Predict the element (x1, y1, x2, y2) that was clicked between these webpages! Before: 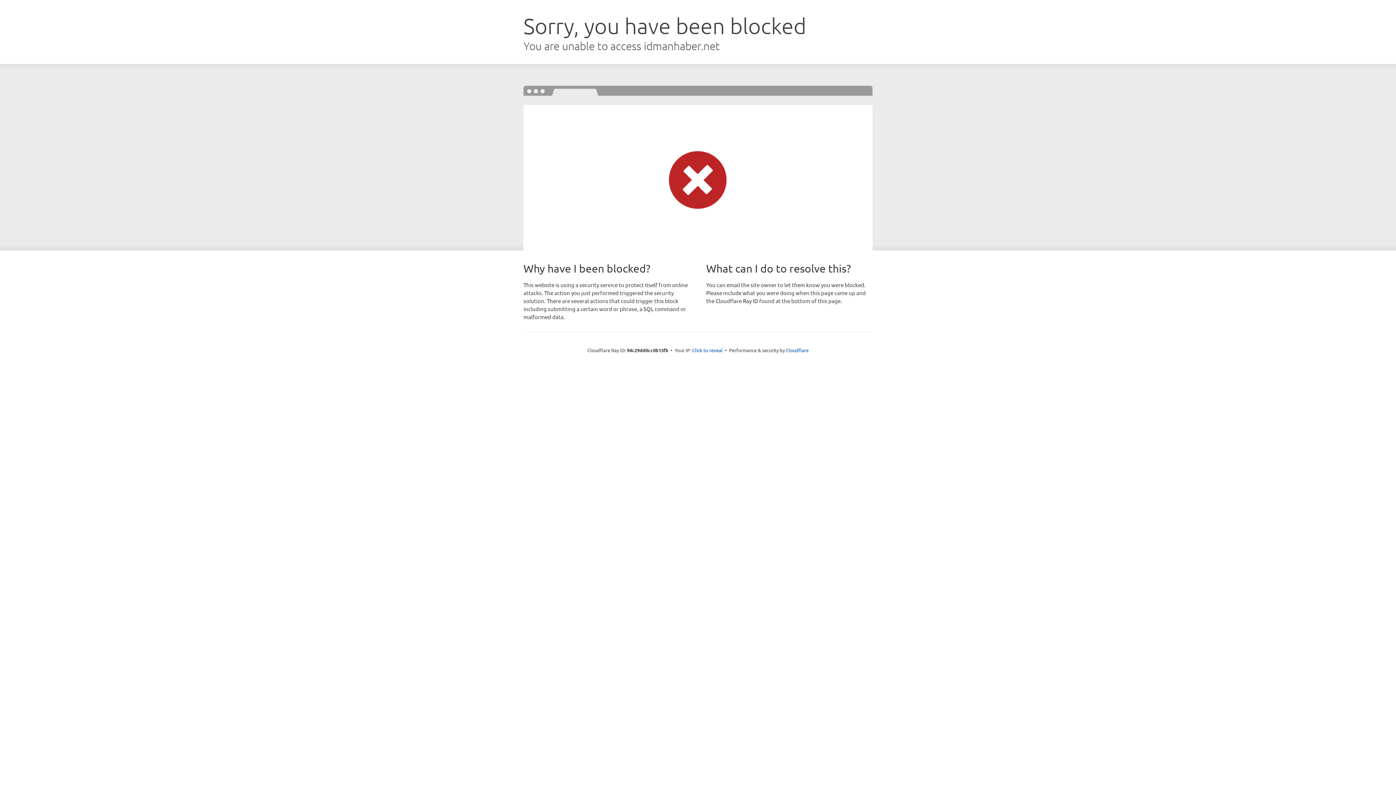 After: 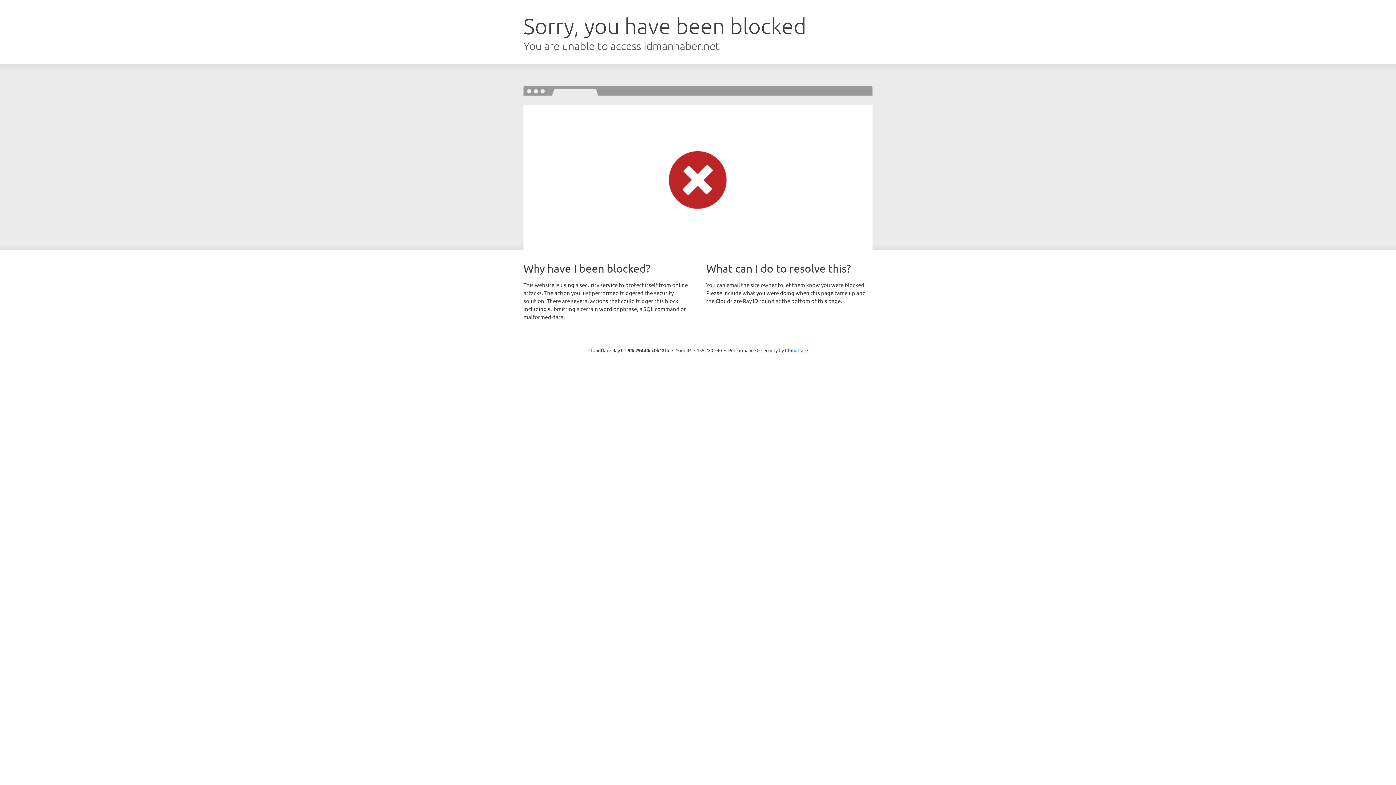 Action: bbox: (692, 346, 722, 353) label: Click to reveal